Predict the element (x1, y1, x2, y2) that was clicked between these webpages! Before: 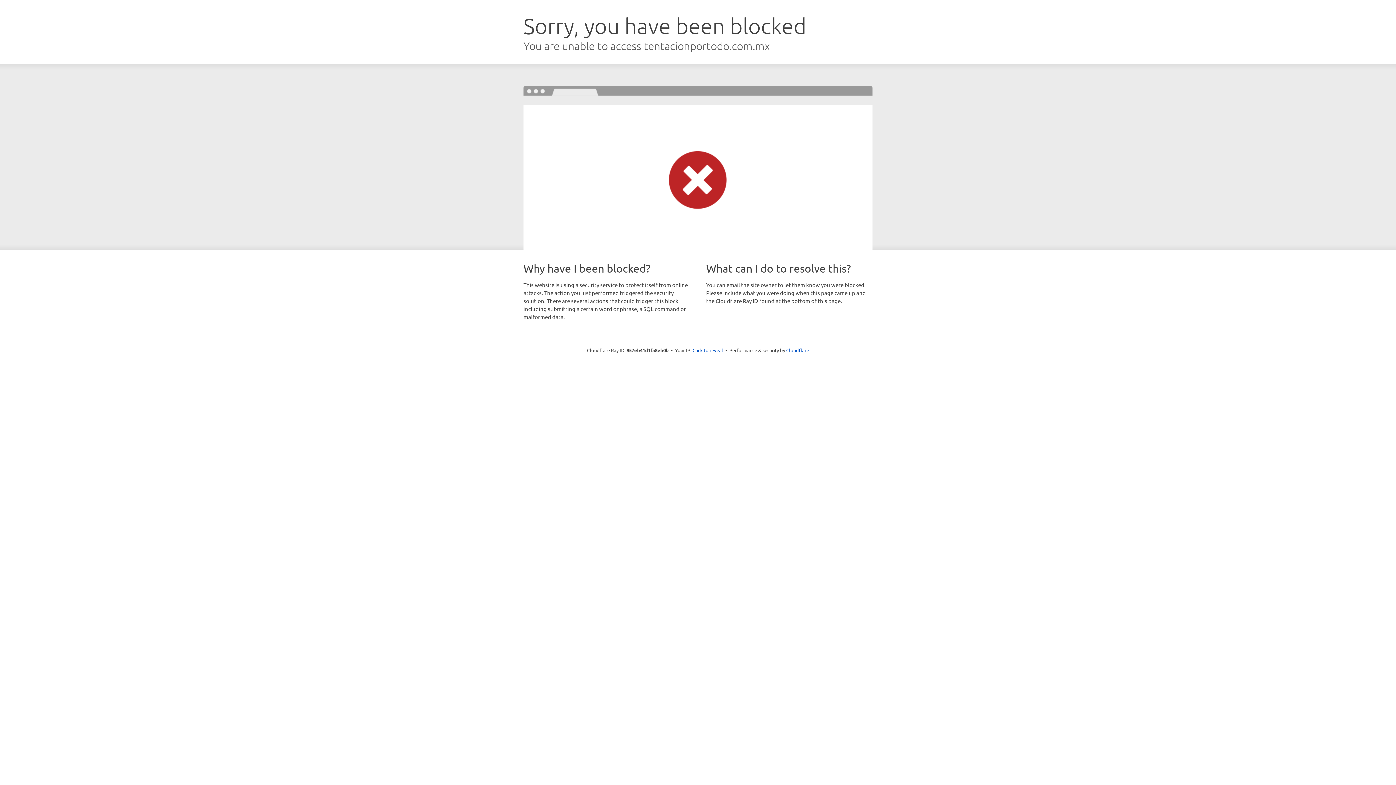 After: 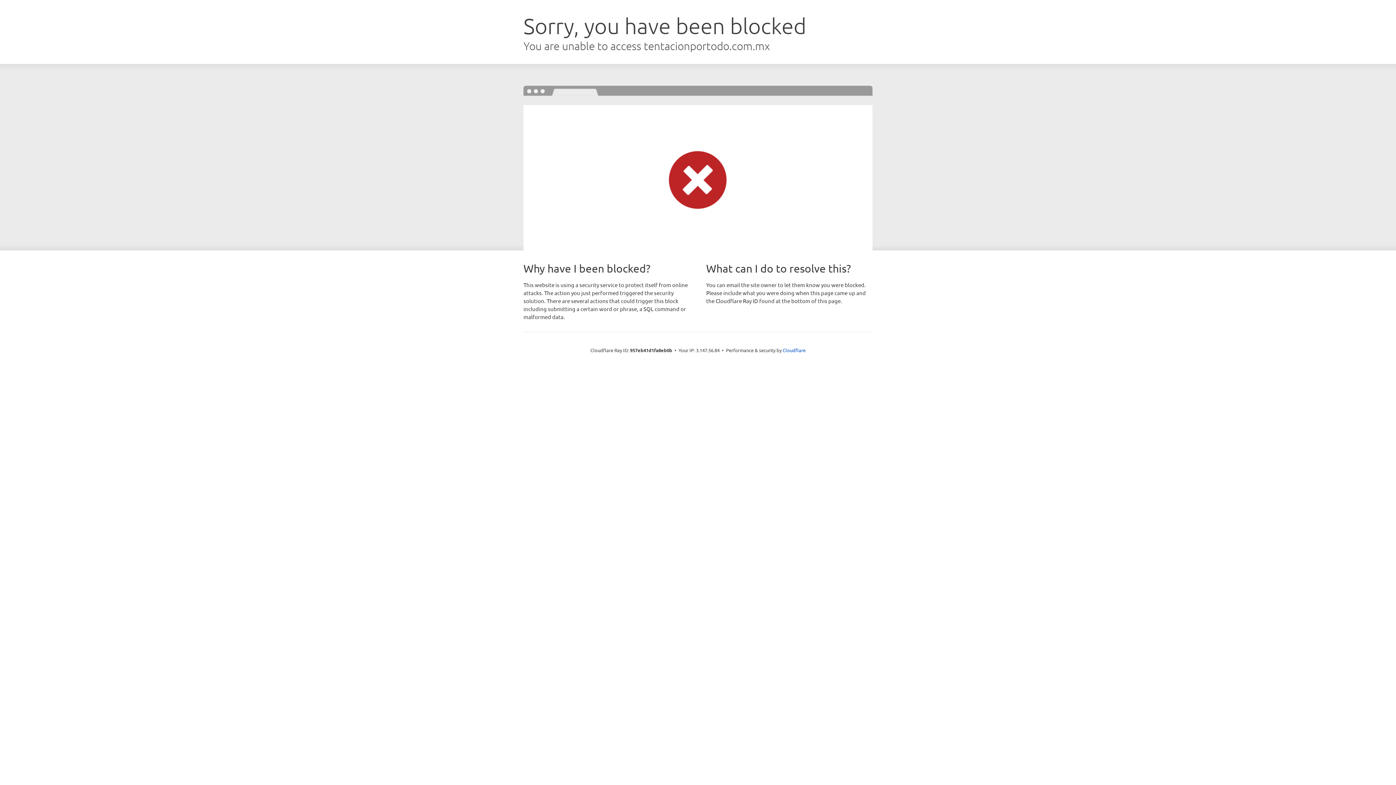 Action: label: Click to reveal bbox: (692, 346, 723, 353)